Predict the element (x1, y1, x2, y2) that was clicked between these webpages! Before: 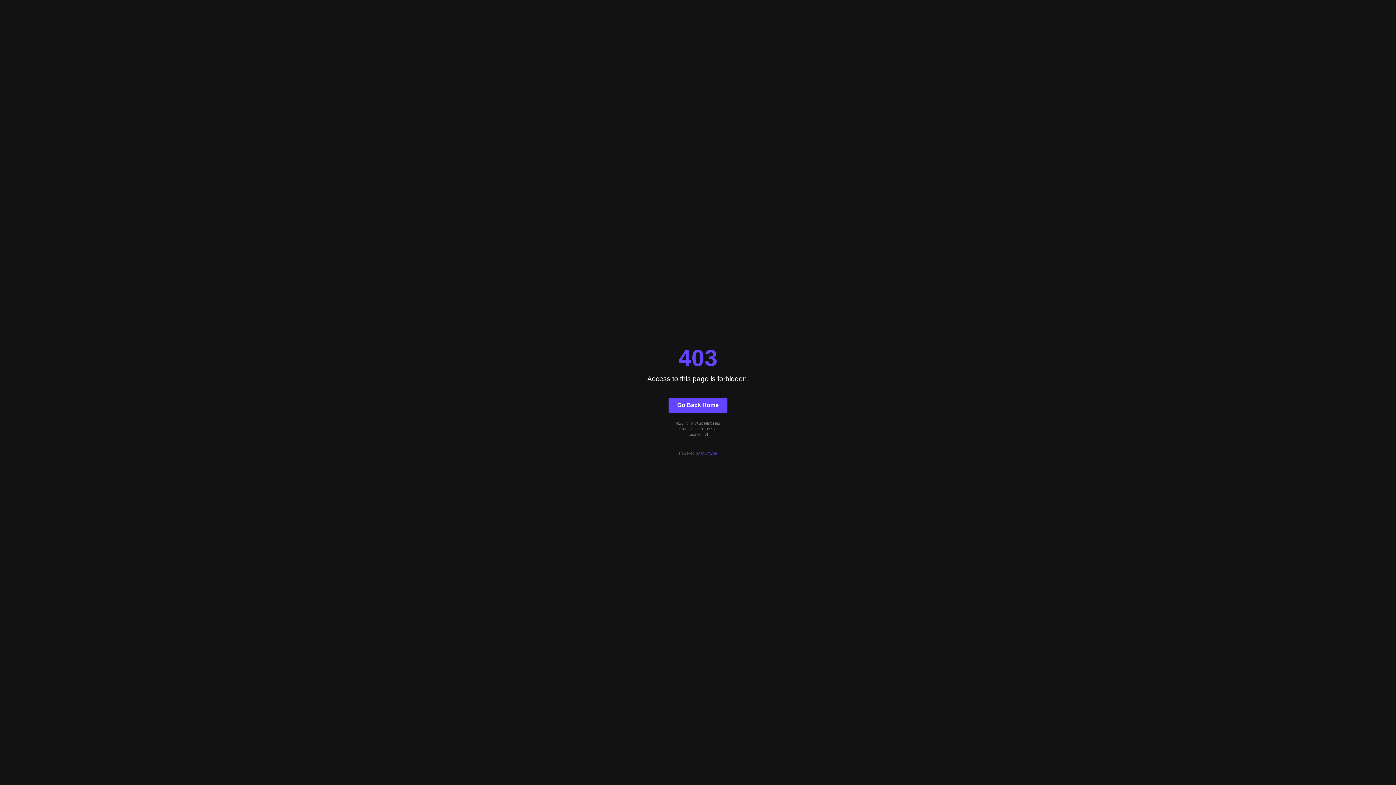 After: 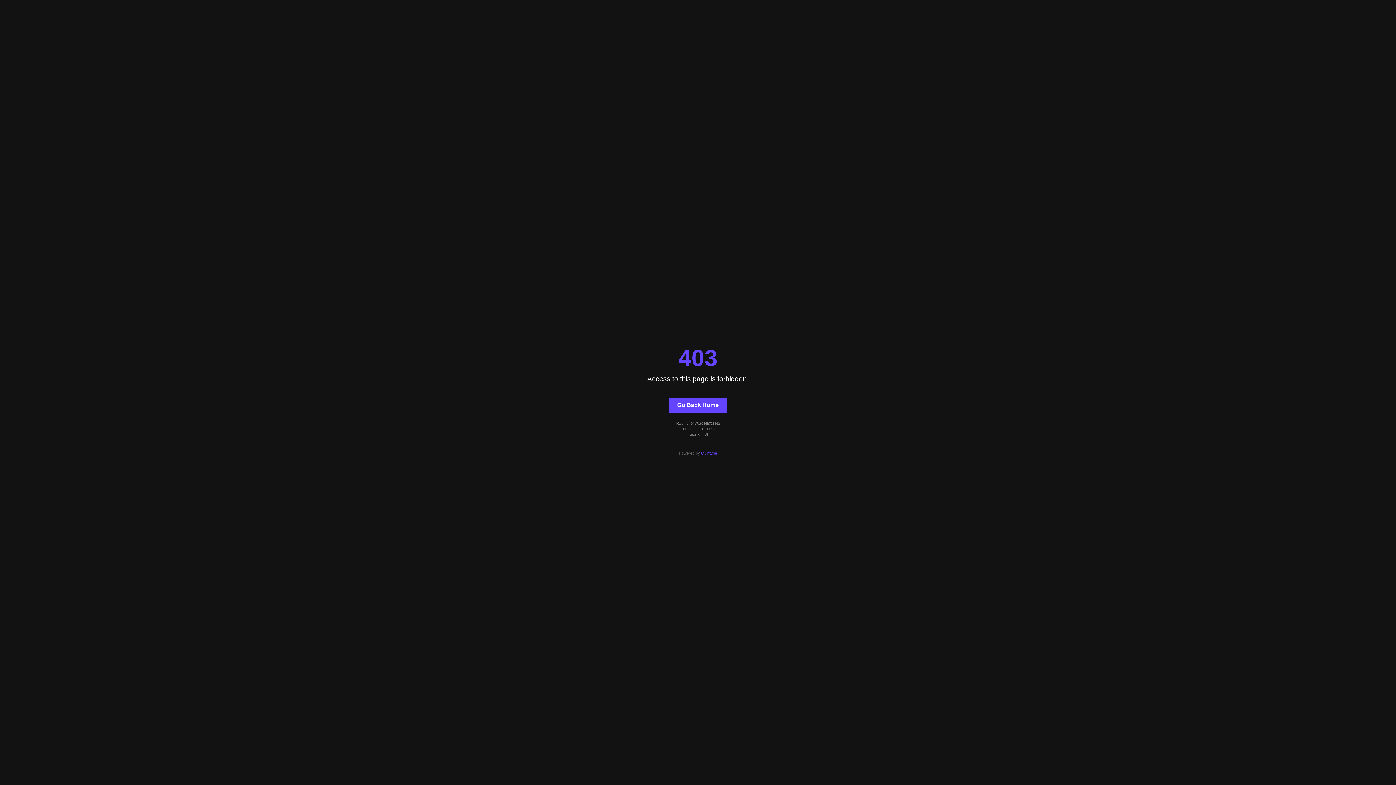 Action: label: Quintype bbox: (701, 451, 717, 455)